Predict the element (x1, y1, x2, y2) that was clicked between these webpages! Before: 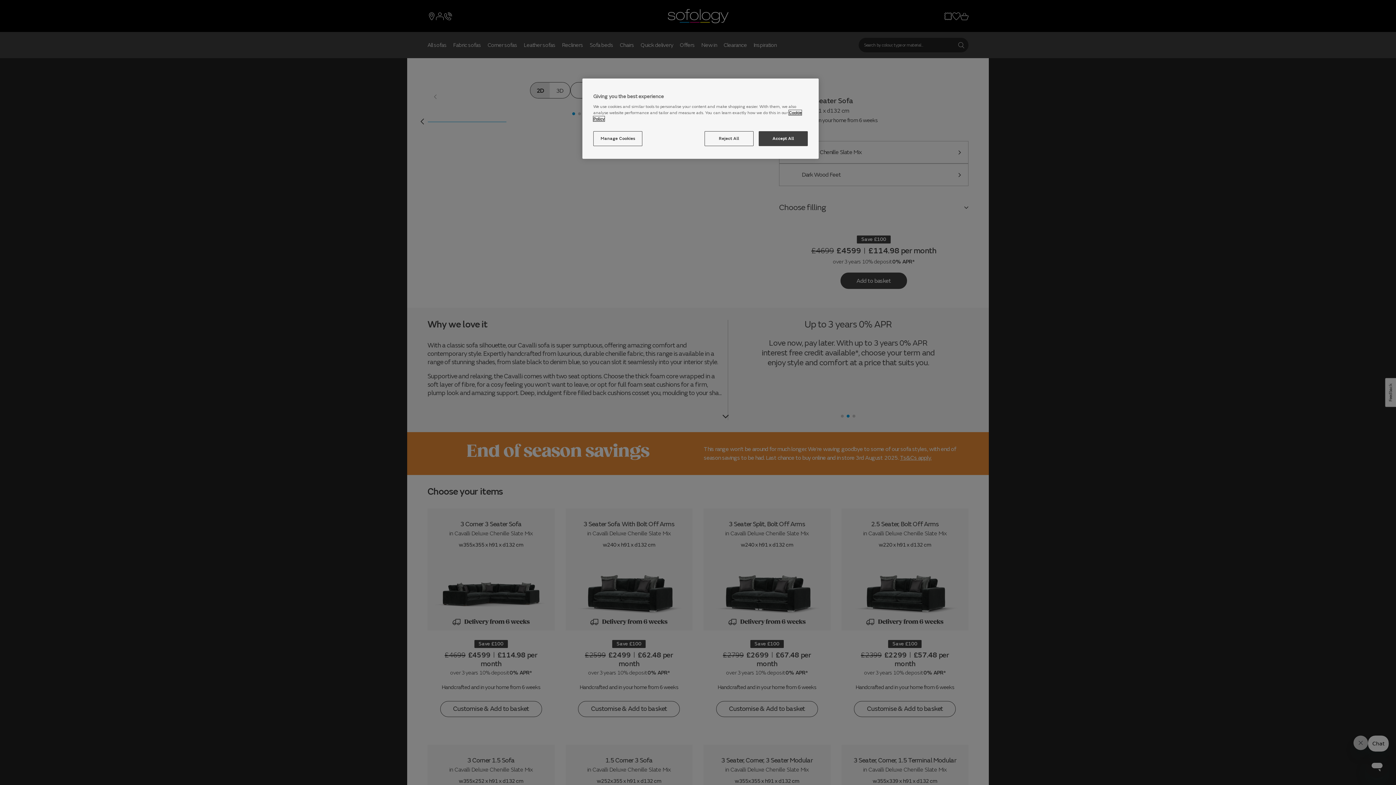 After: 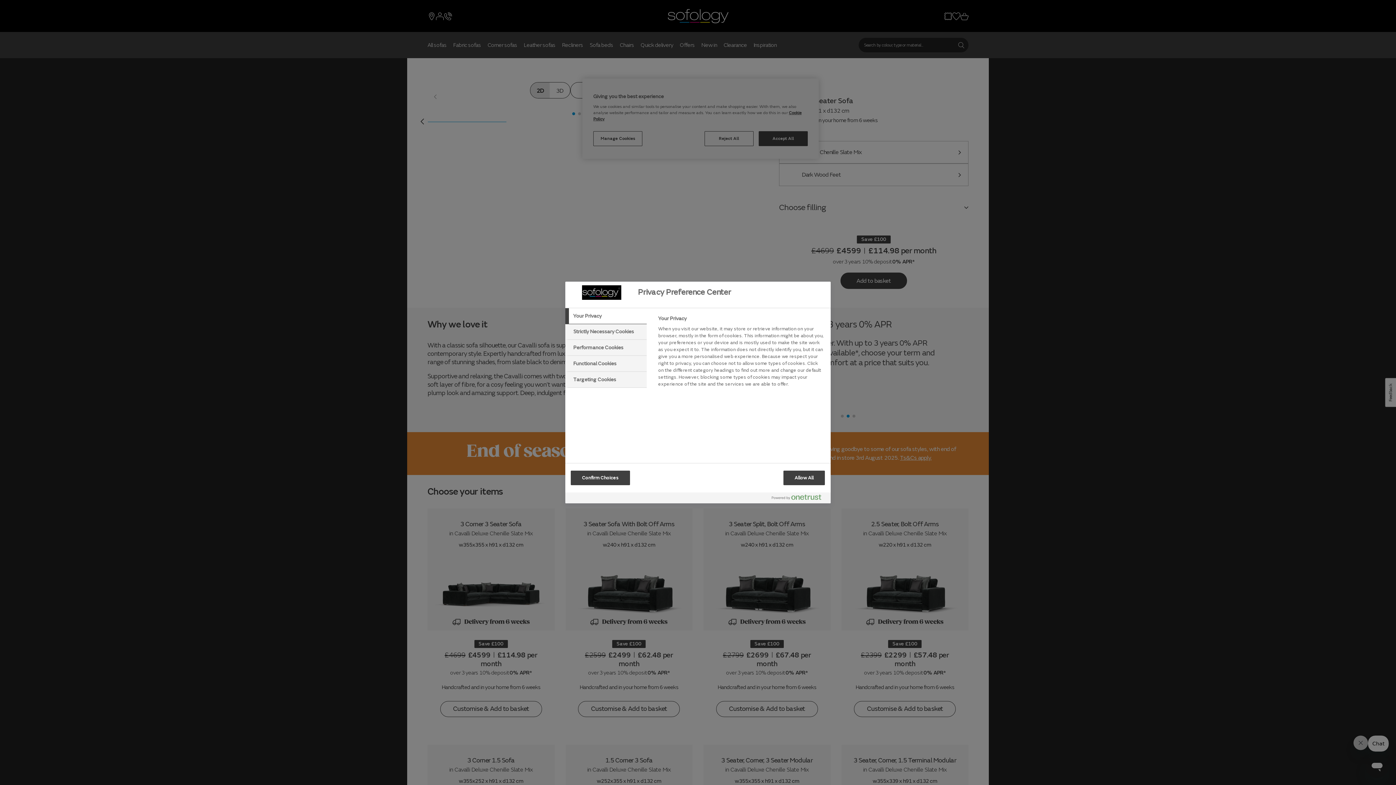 Action: label: Manage Cookies bbox: (593, 131, 642, 146)